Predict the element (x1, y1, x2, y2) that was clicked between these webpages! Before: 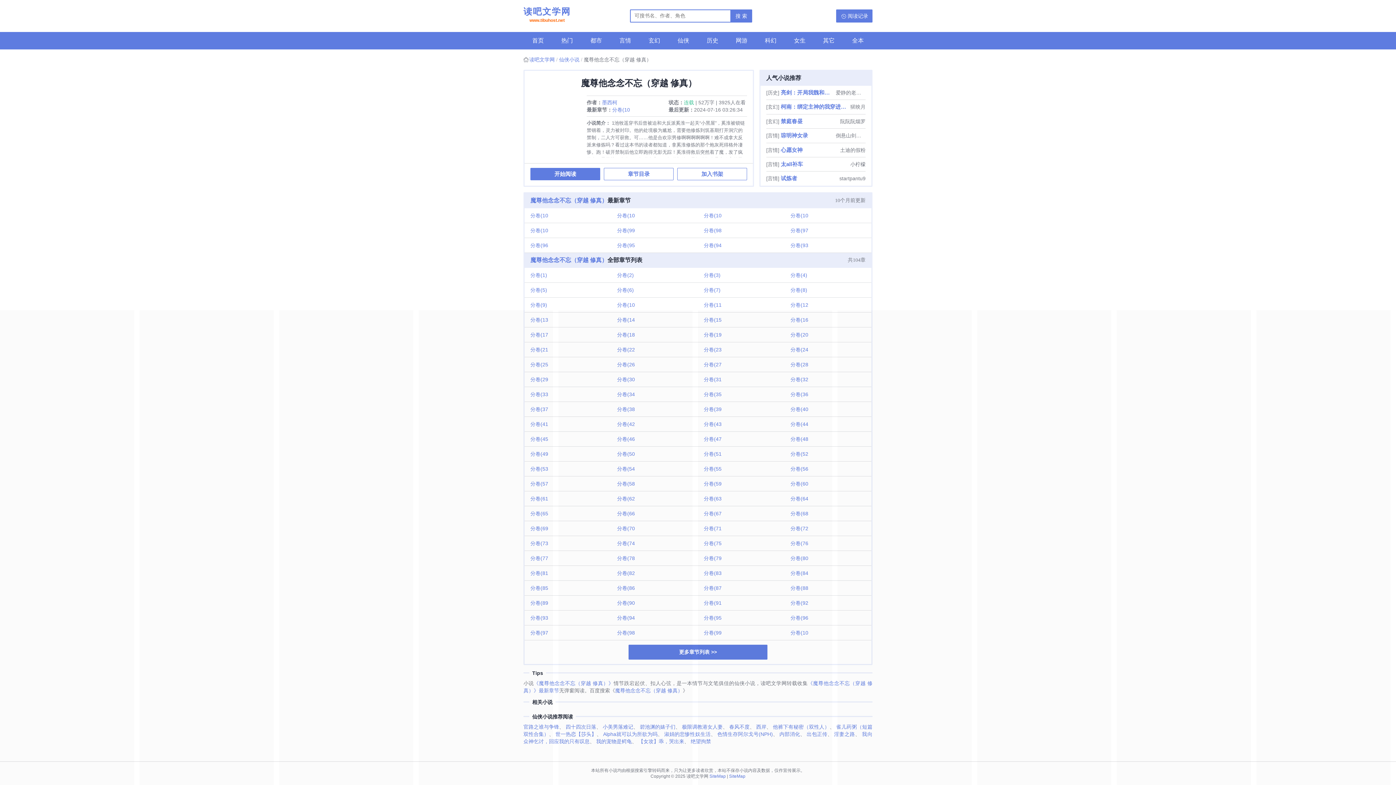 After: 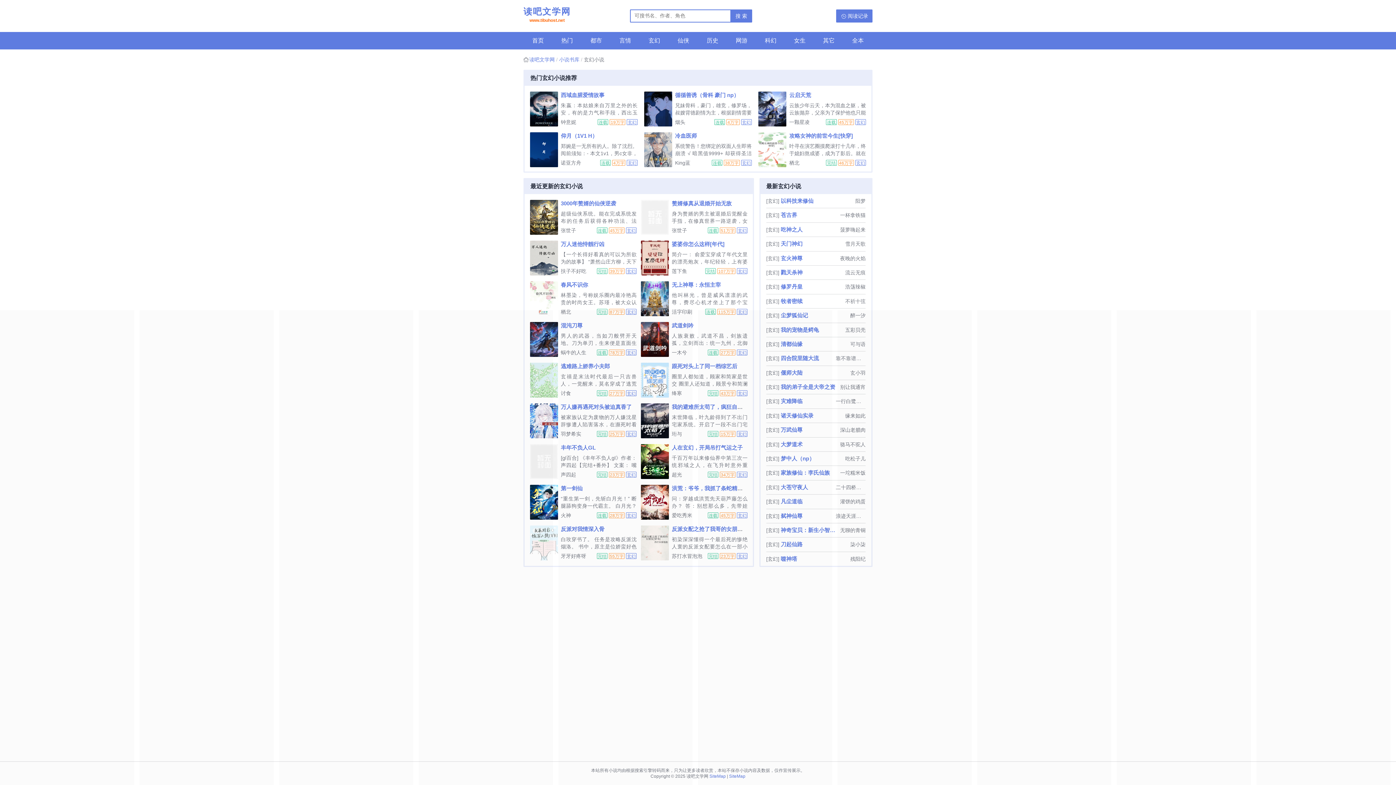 Action: bbox: (640, 32, 669, 49) label: 玄幻